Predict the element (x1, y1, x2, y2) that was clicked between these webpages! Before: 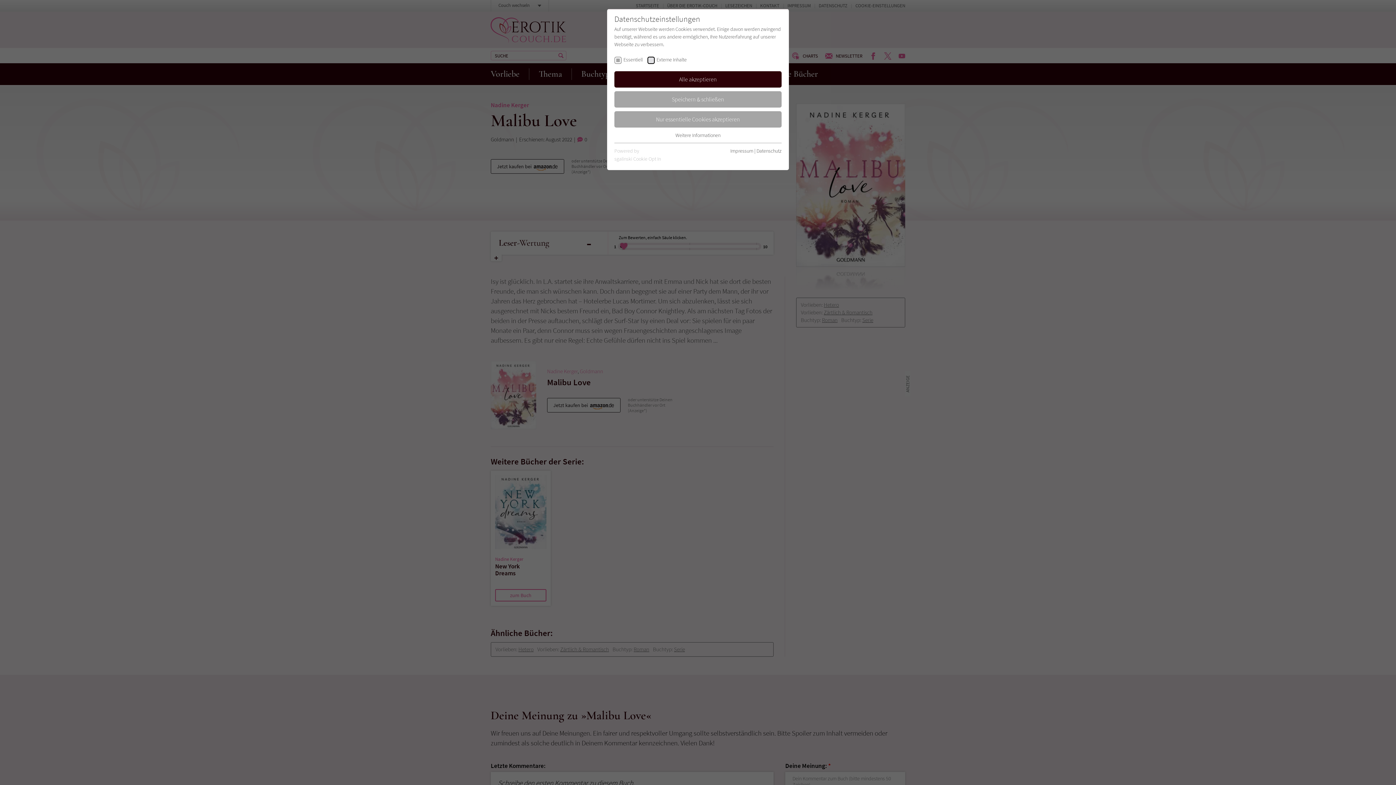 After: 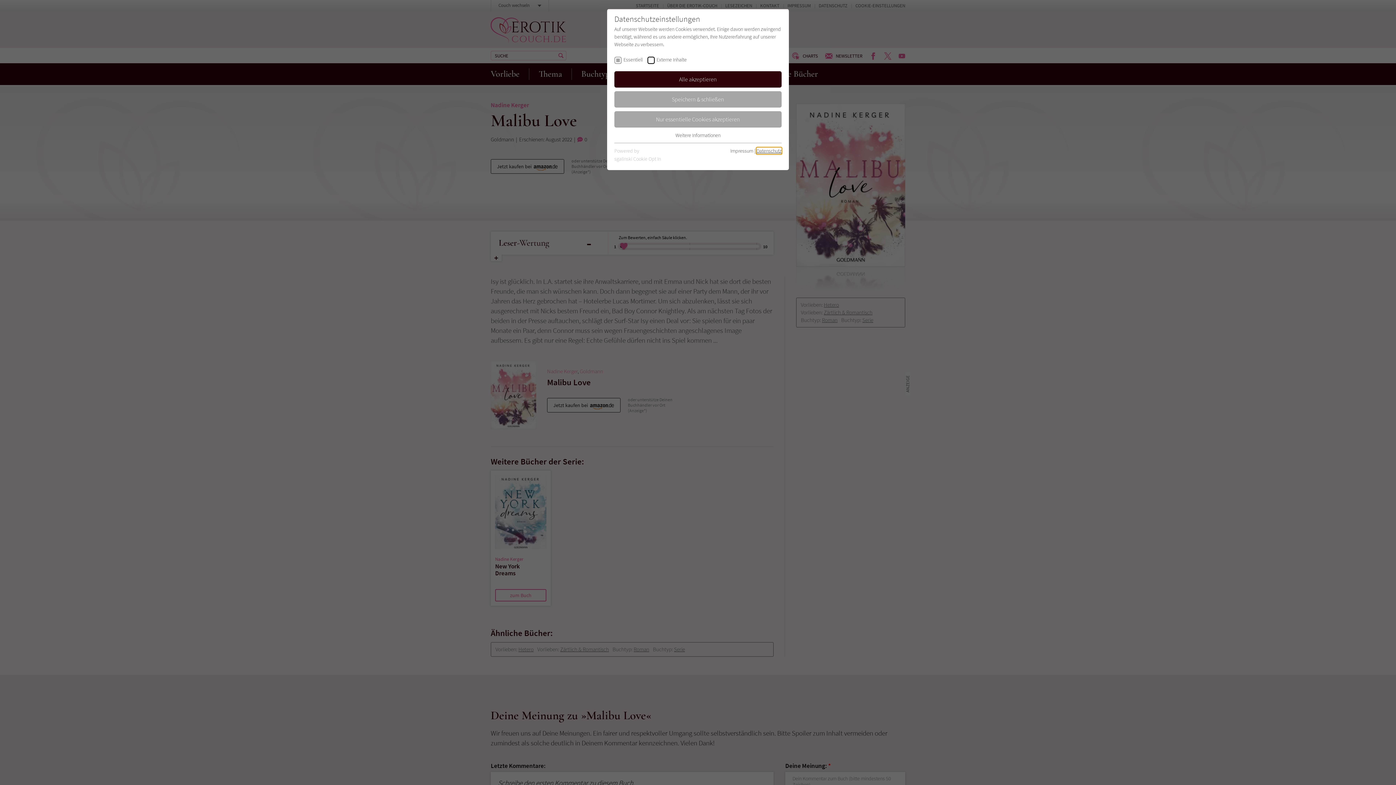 Action: bbox: (756, 147, 781, 154) label: Datenschutz